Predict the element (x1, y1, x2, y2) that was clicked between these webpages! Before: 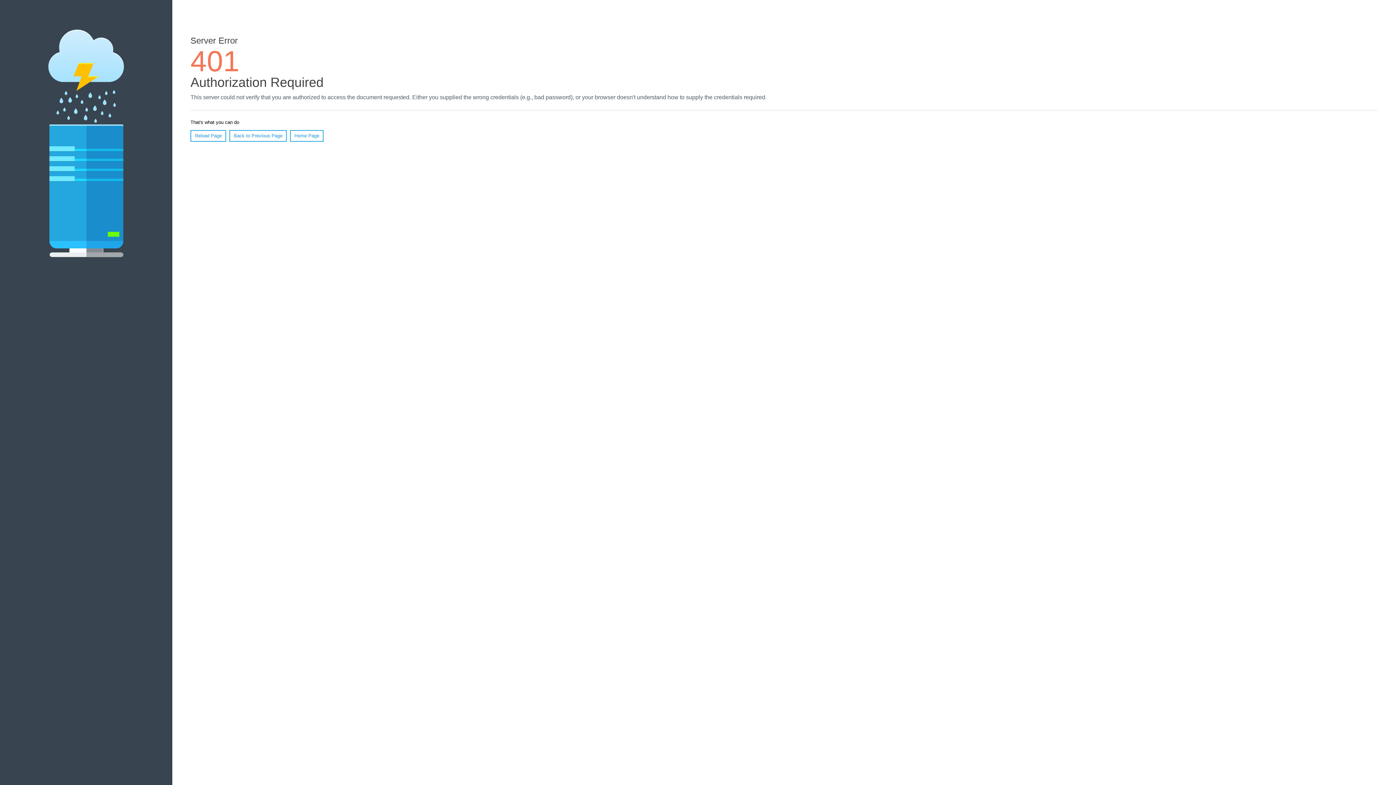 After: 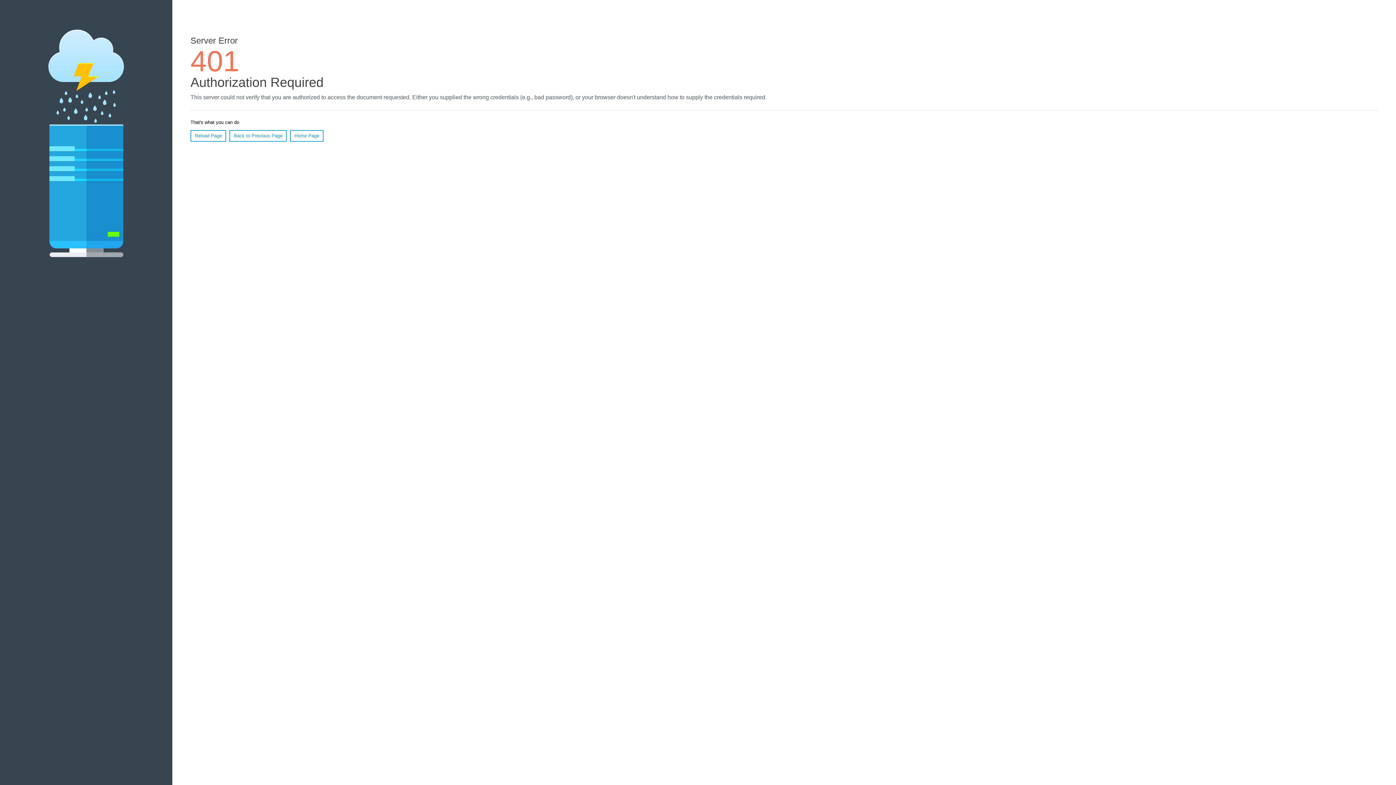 Action: label: Home Page bbox: (290, 130, 323, 141)